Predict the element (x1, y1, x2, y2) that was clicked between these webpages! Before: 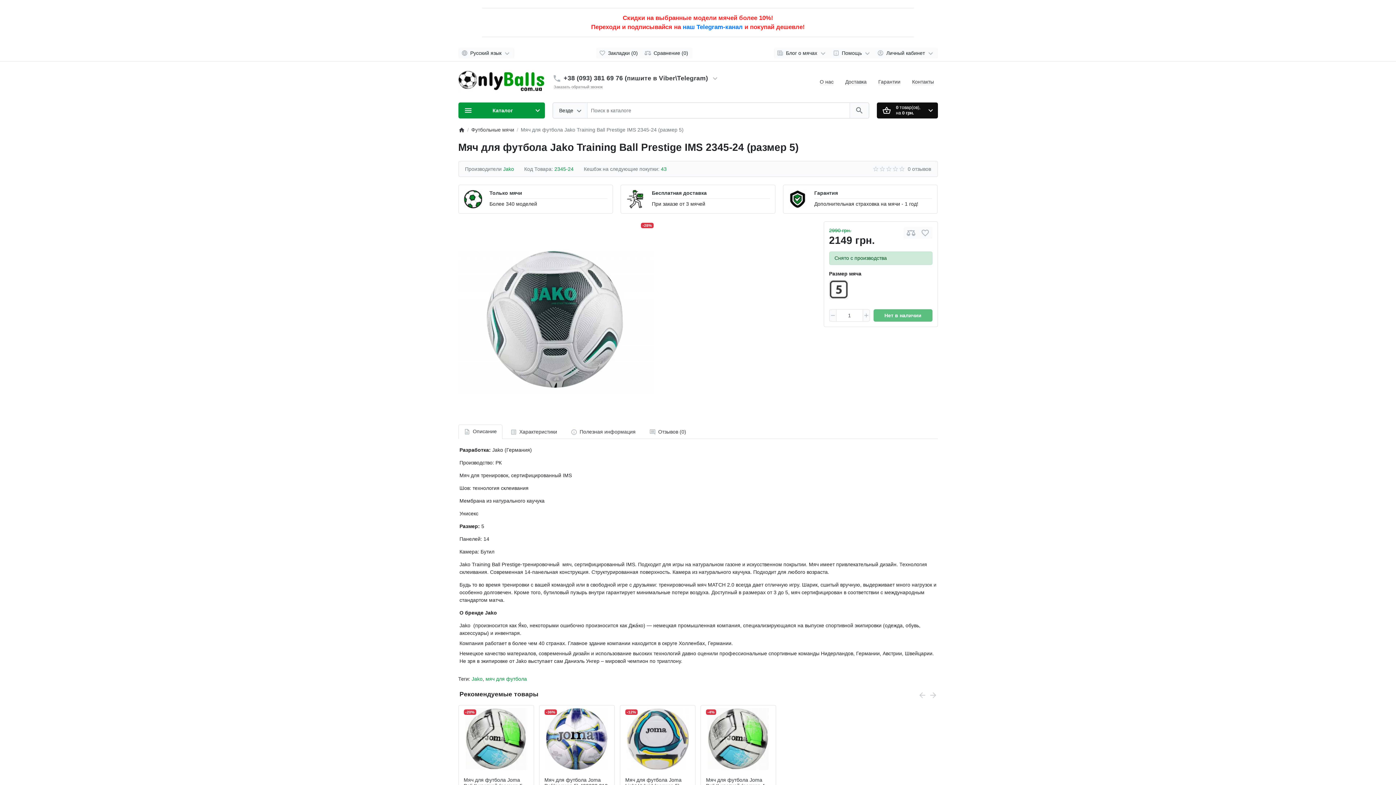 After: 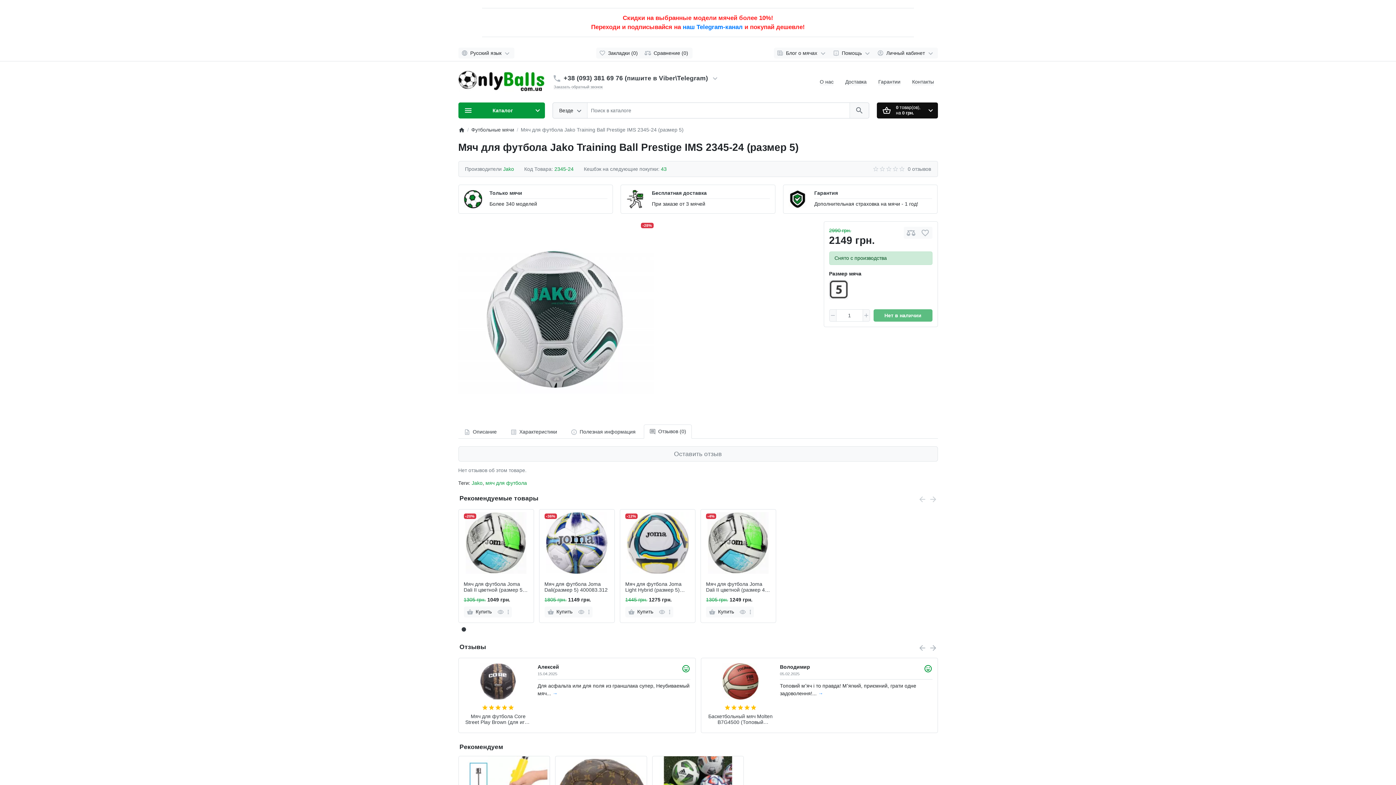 Action: label: Отзывов (0) bbox: (643, 425, 691, 439)